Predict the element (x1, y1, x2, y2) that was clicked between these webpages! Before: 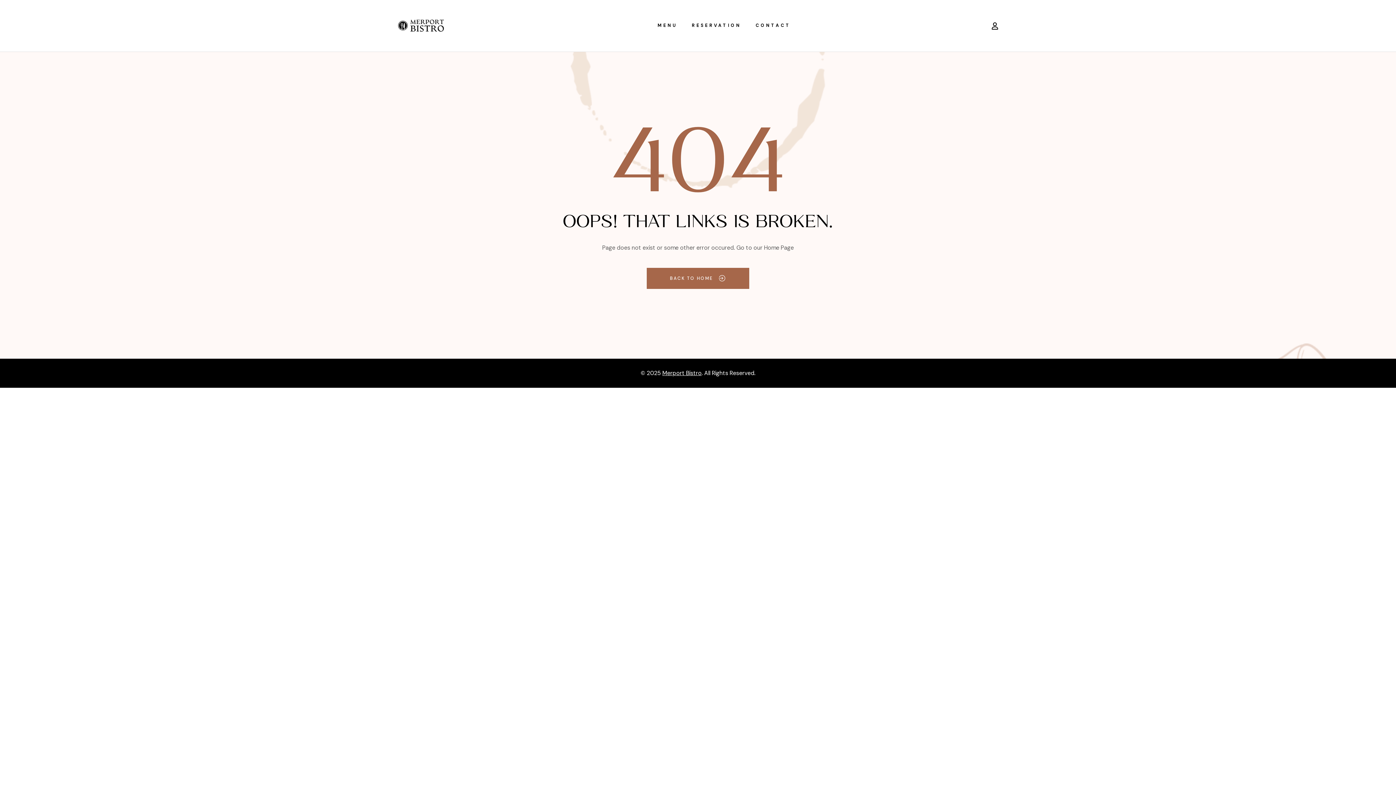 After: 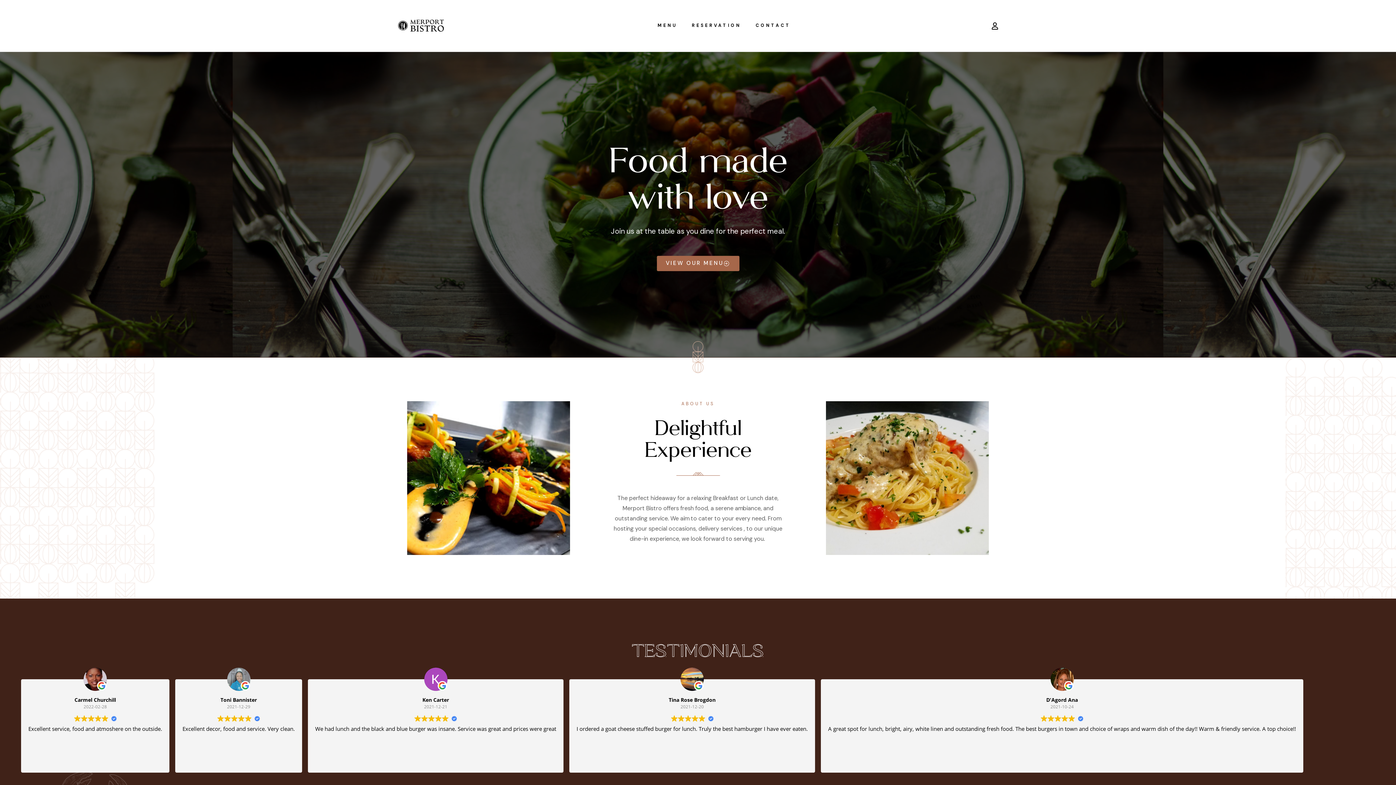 Action: bbox: (398, 19, 444, 31)